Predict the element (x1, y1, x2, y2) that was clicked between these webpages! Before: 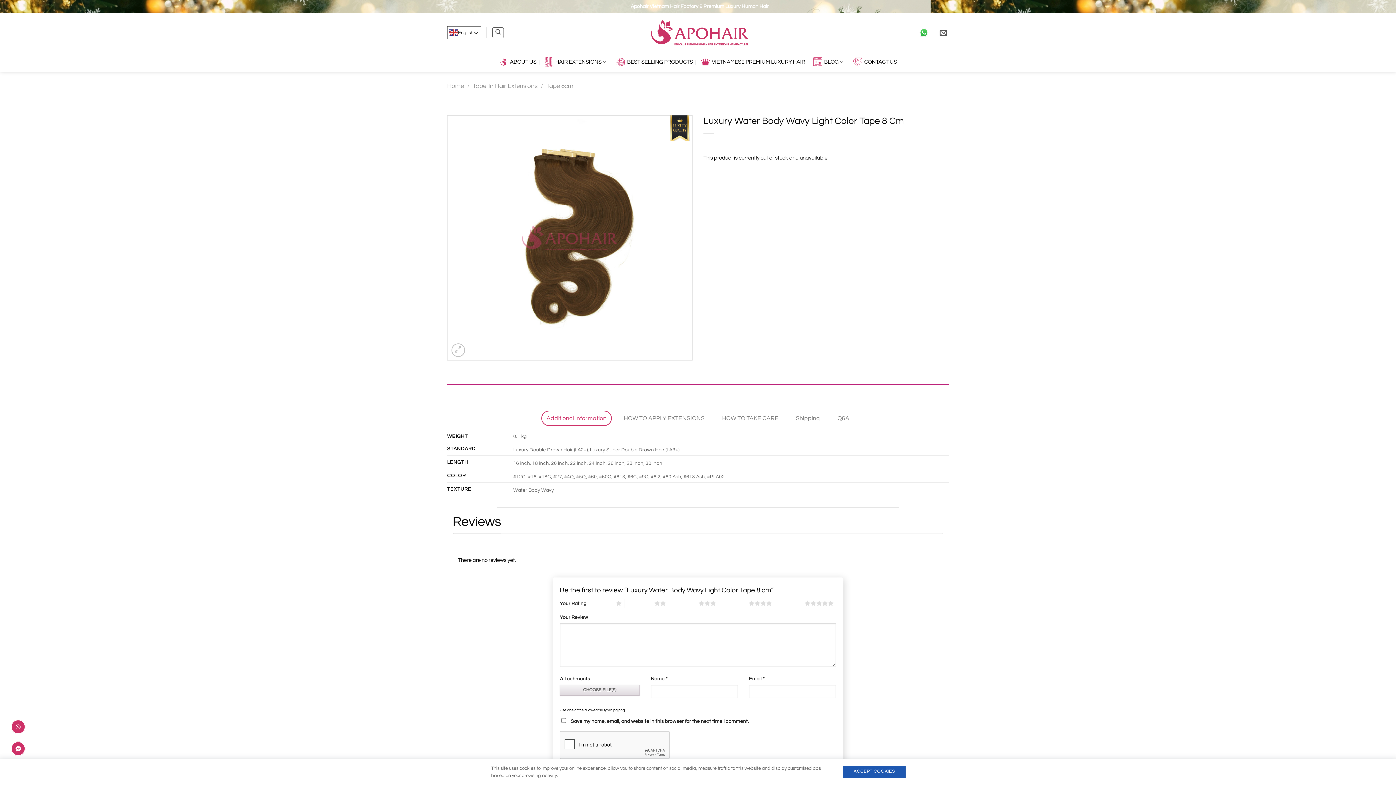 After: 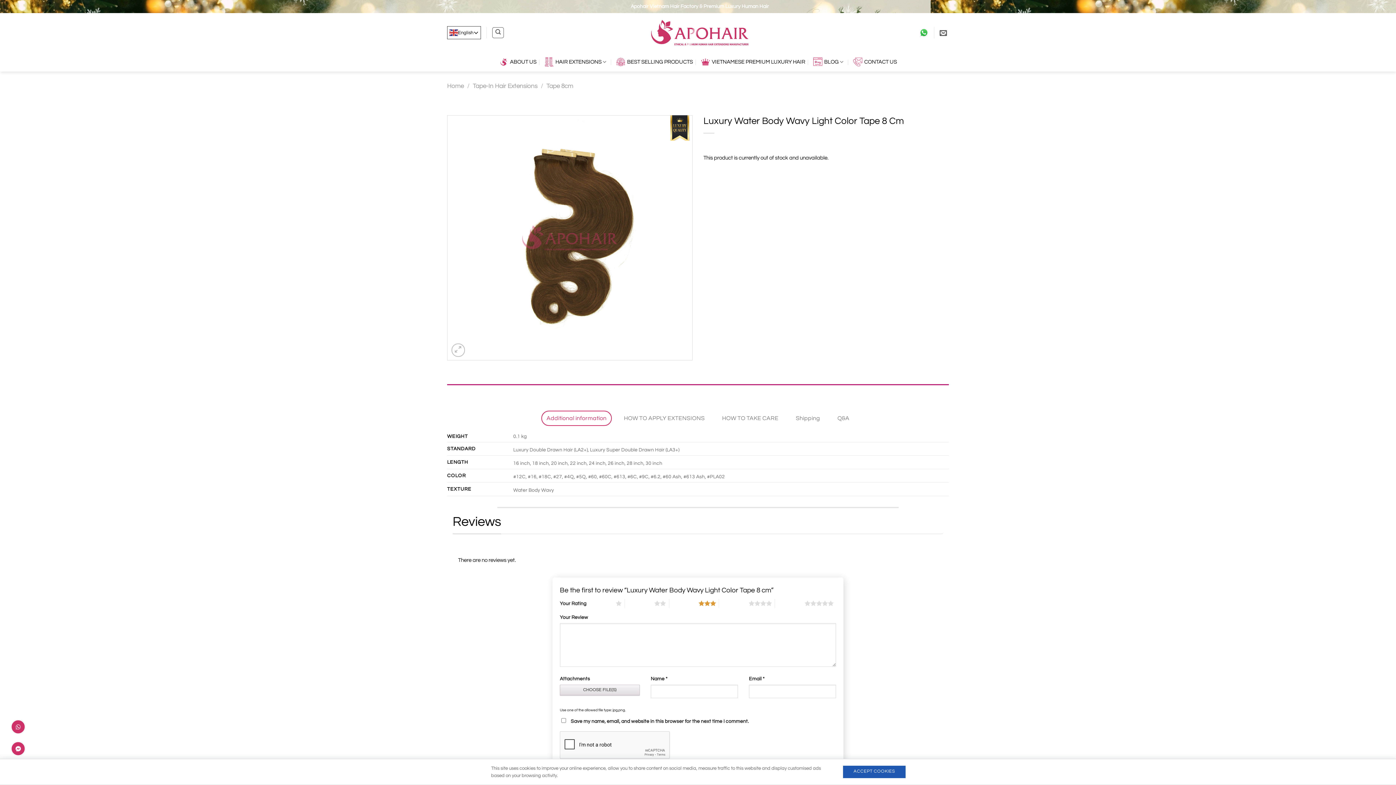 Action: bbox: (668, 599, 716, 608) label: 3 of 5 stars